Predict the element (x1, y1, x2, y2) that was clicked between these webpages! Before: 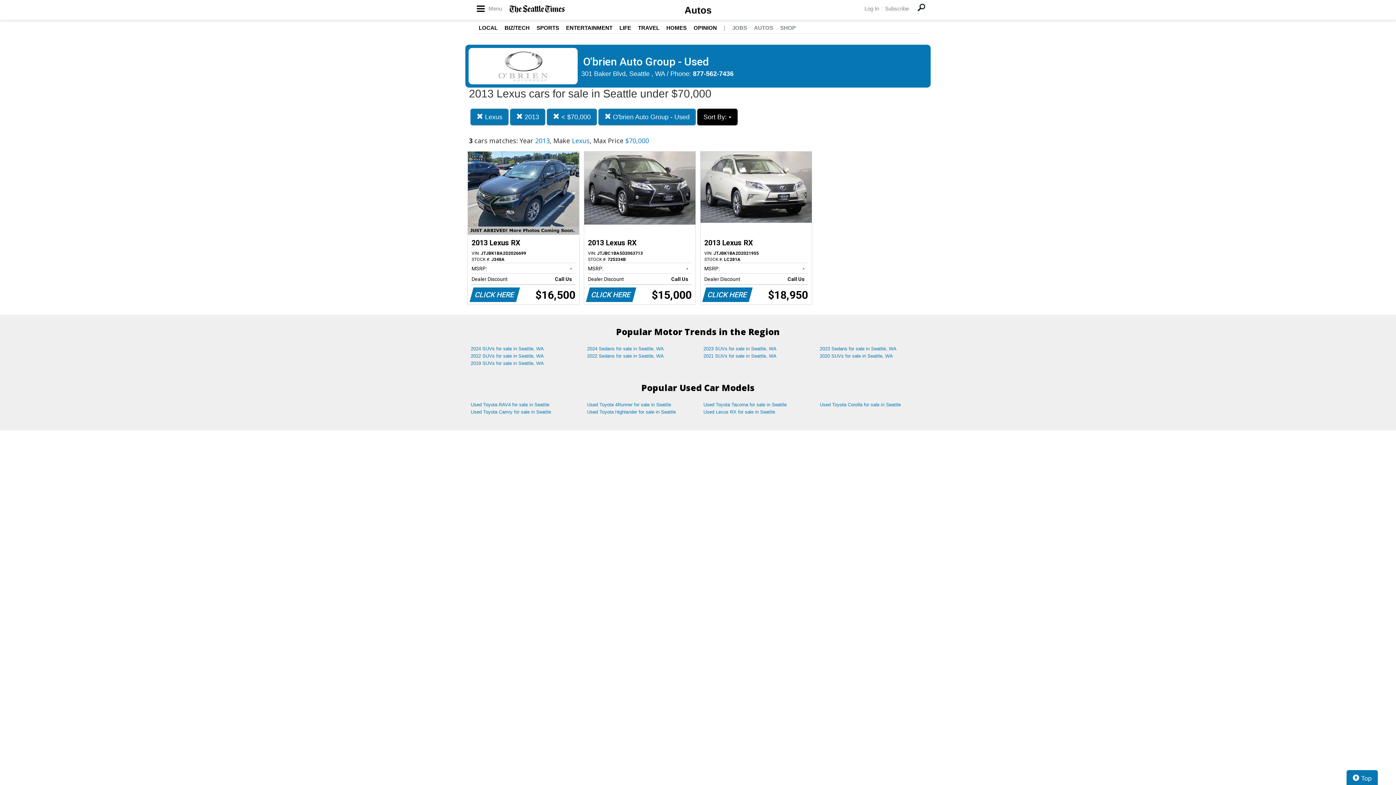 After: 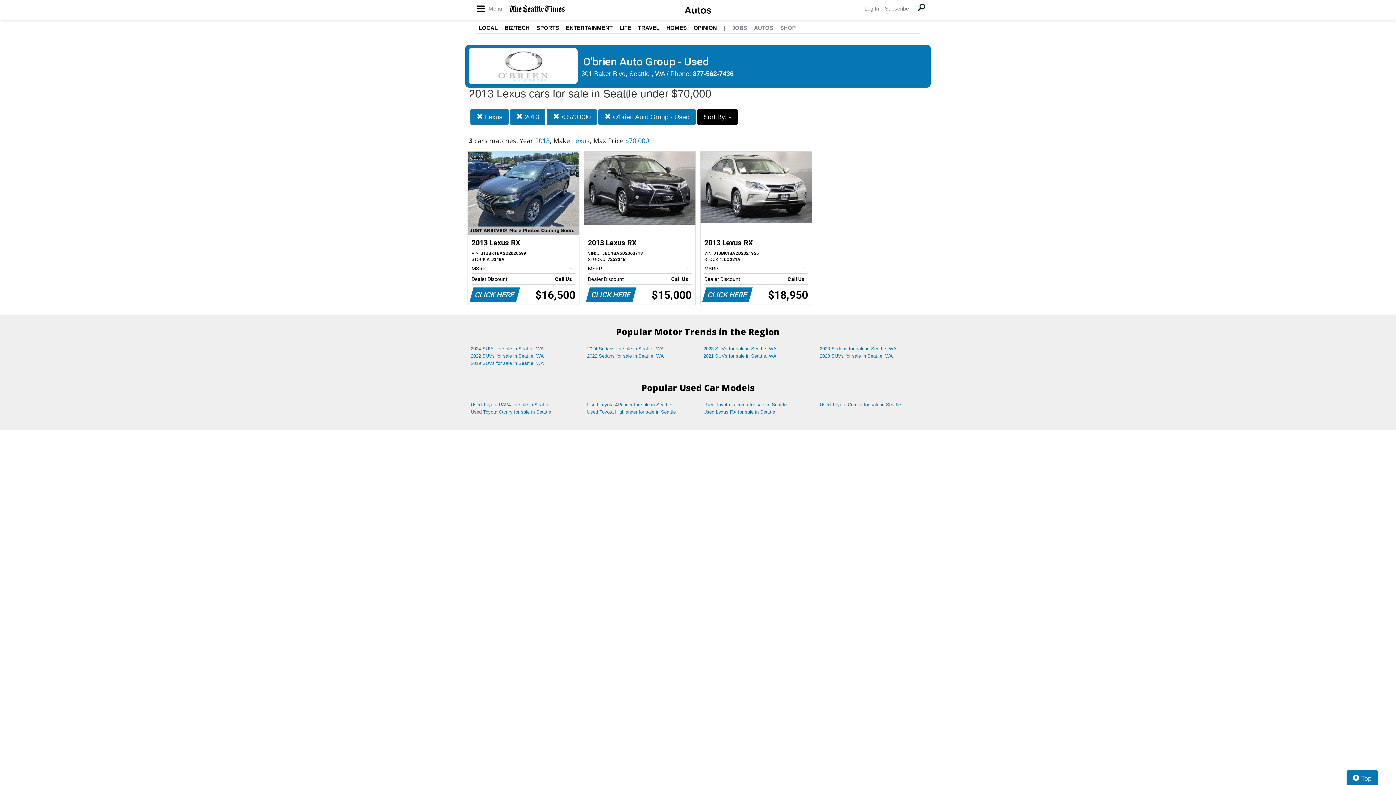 Action: label: | bbox: (724, 24, 725, 30)